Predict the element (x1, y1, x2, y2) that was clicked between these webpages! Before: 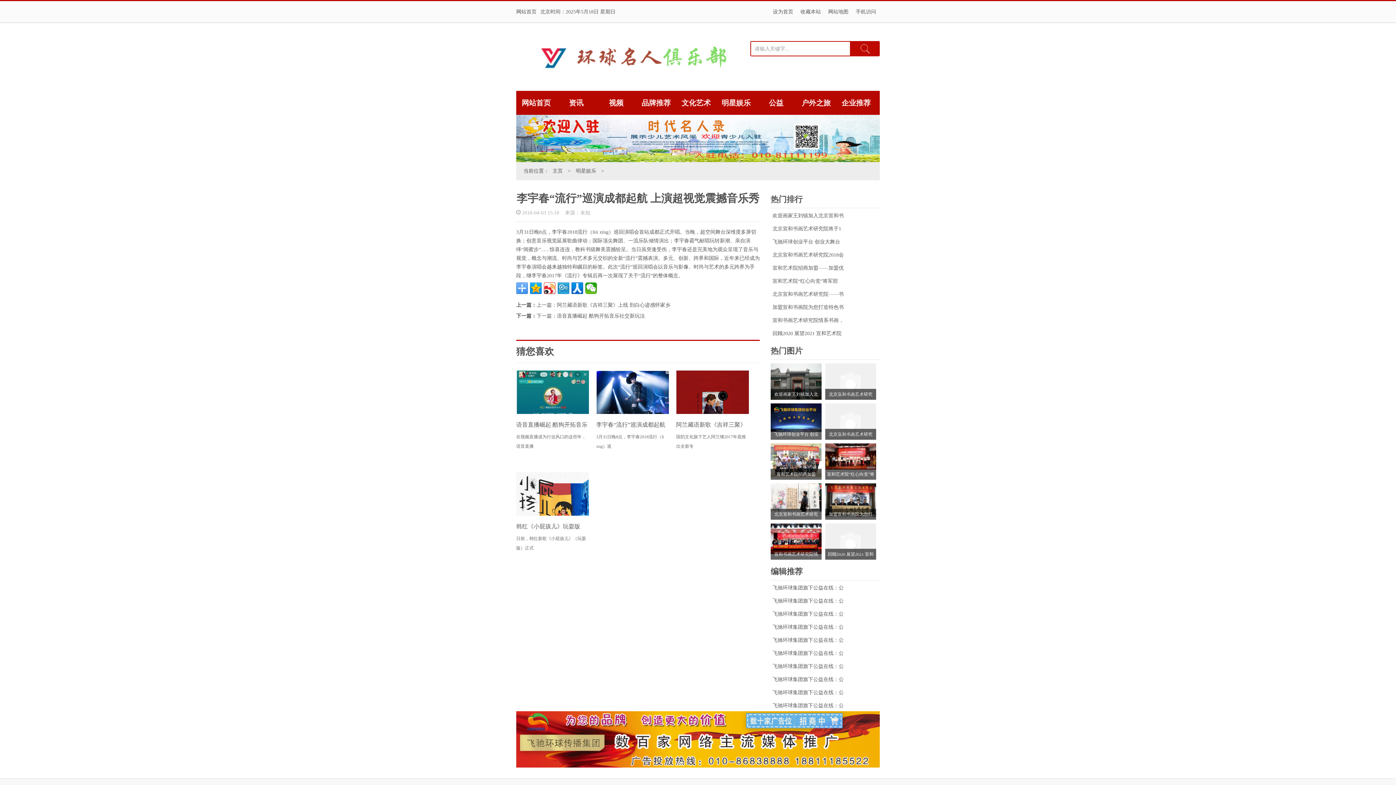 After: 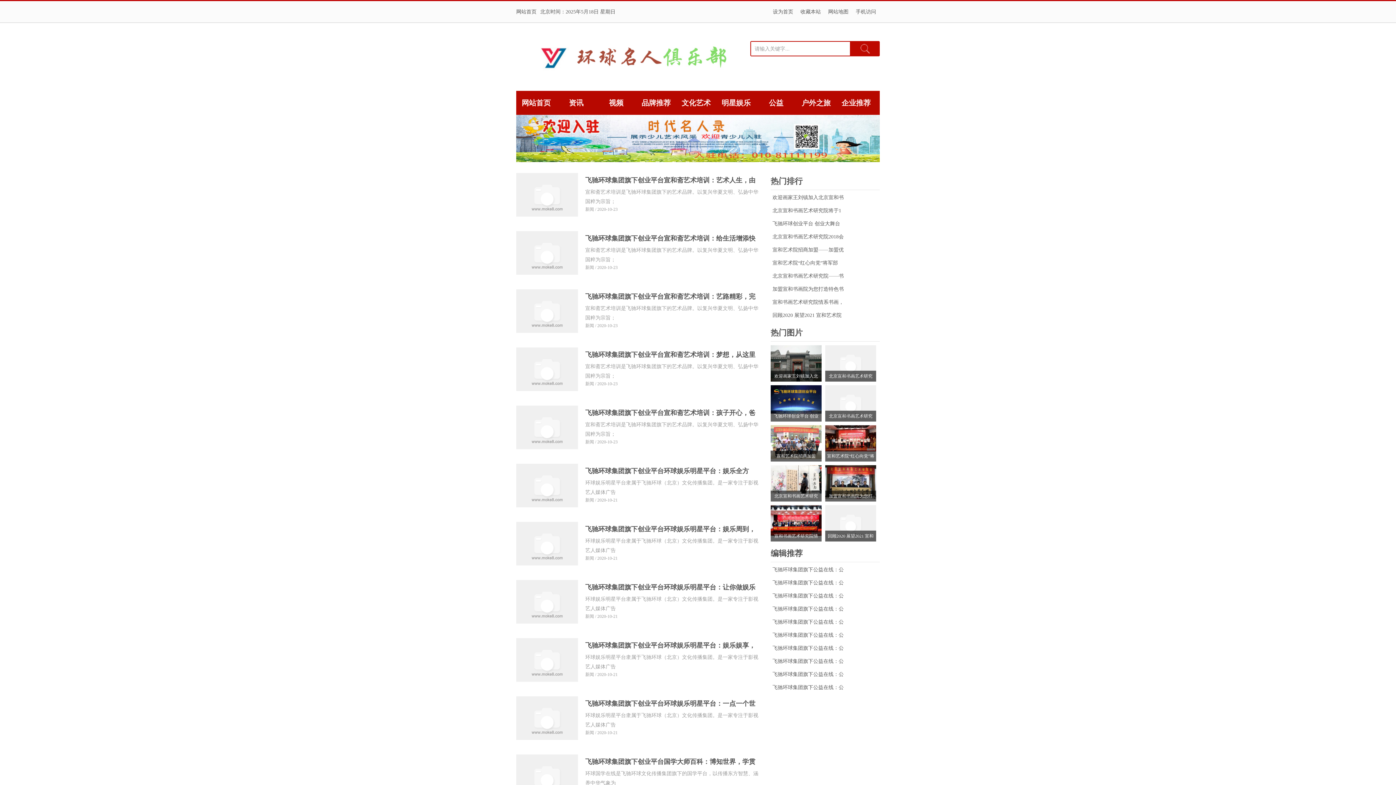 Action: label: 视频 bbox: (596, 90, 636, 114)